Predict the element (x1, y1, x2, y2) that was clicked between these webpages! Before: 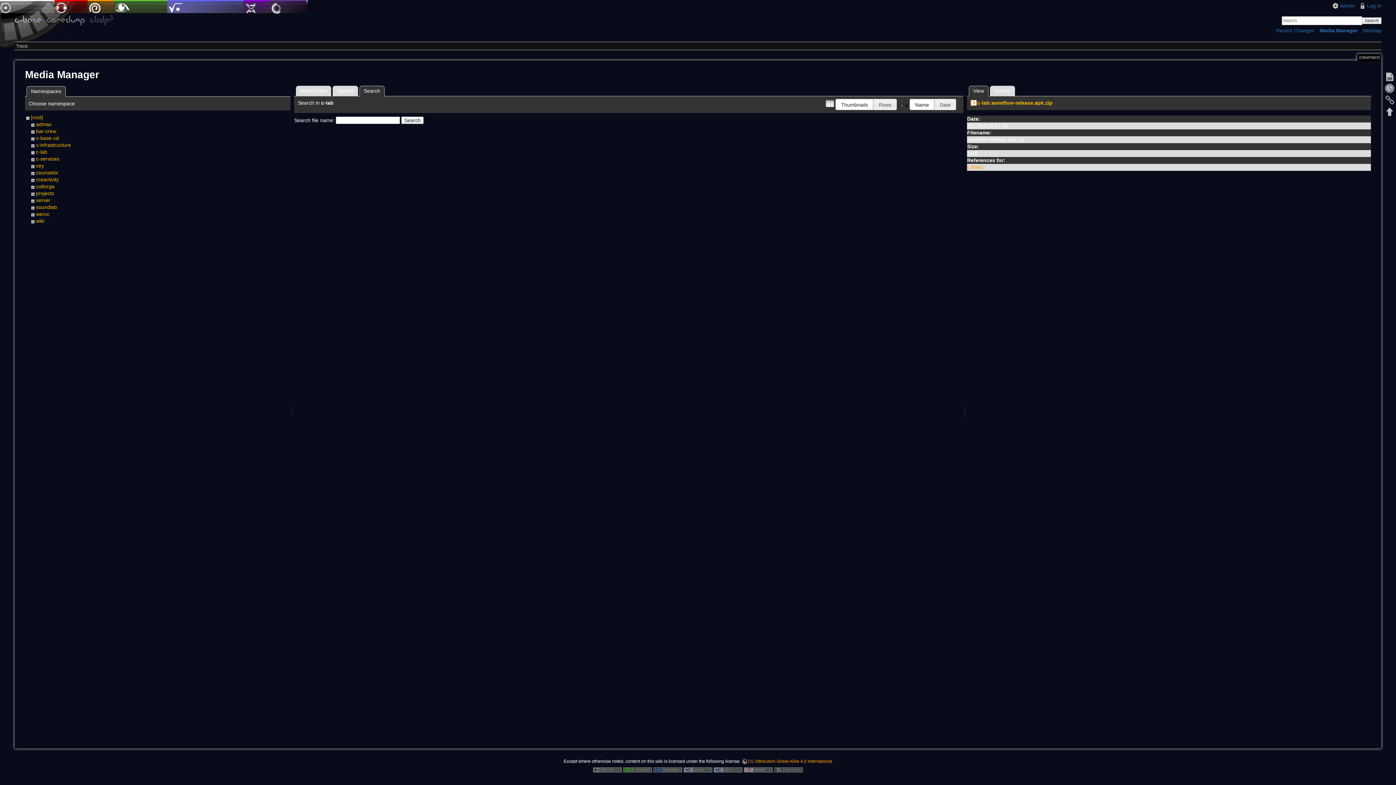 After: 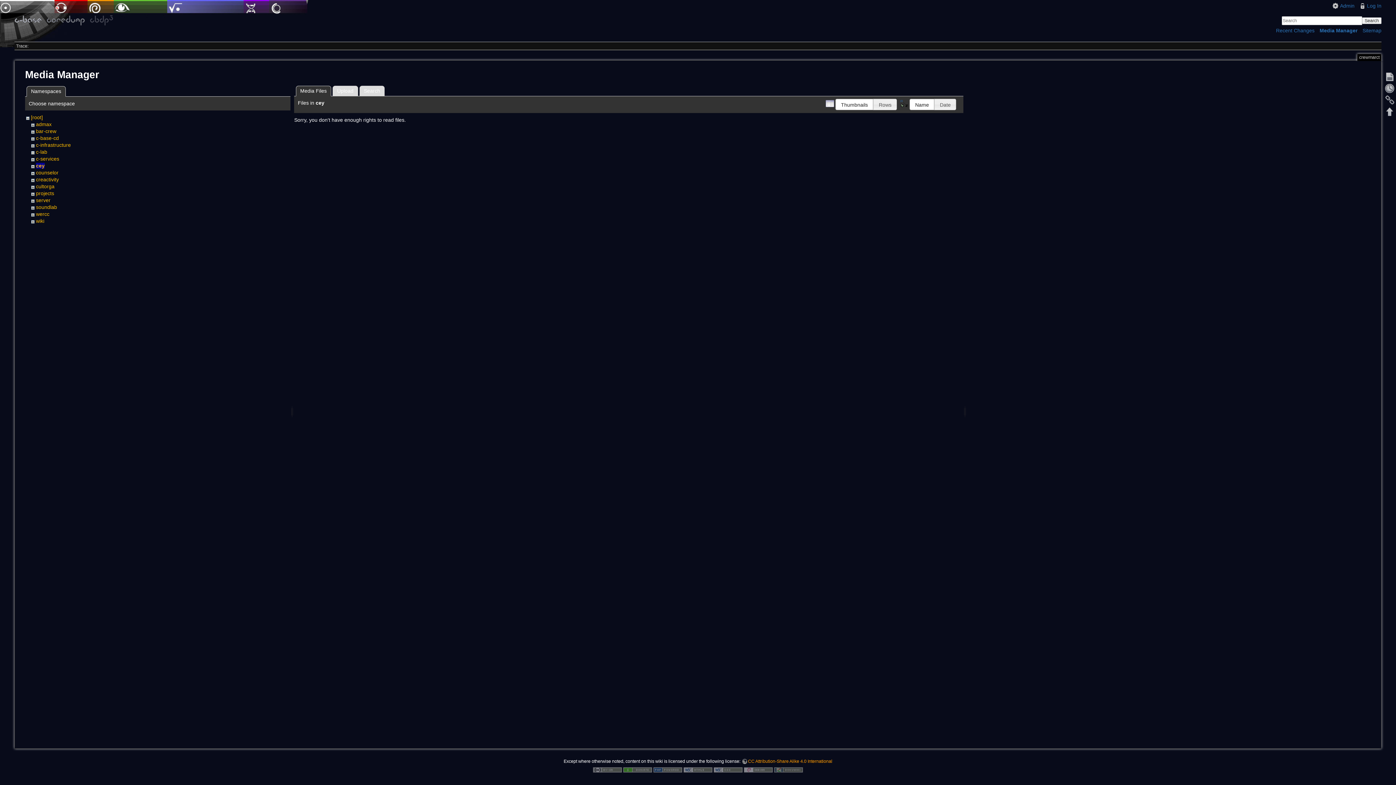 Action: bbox: (35, 162, 43, 168) label: cey